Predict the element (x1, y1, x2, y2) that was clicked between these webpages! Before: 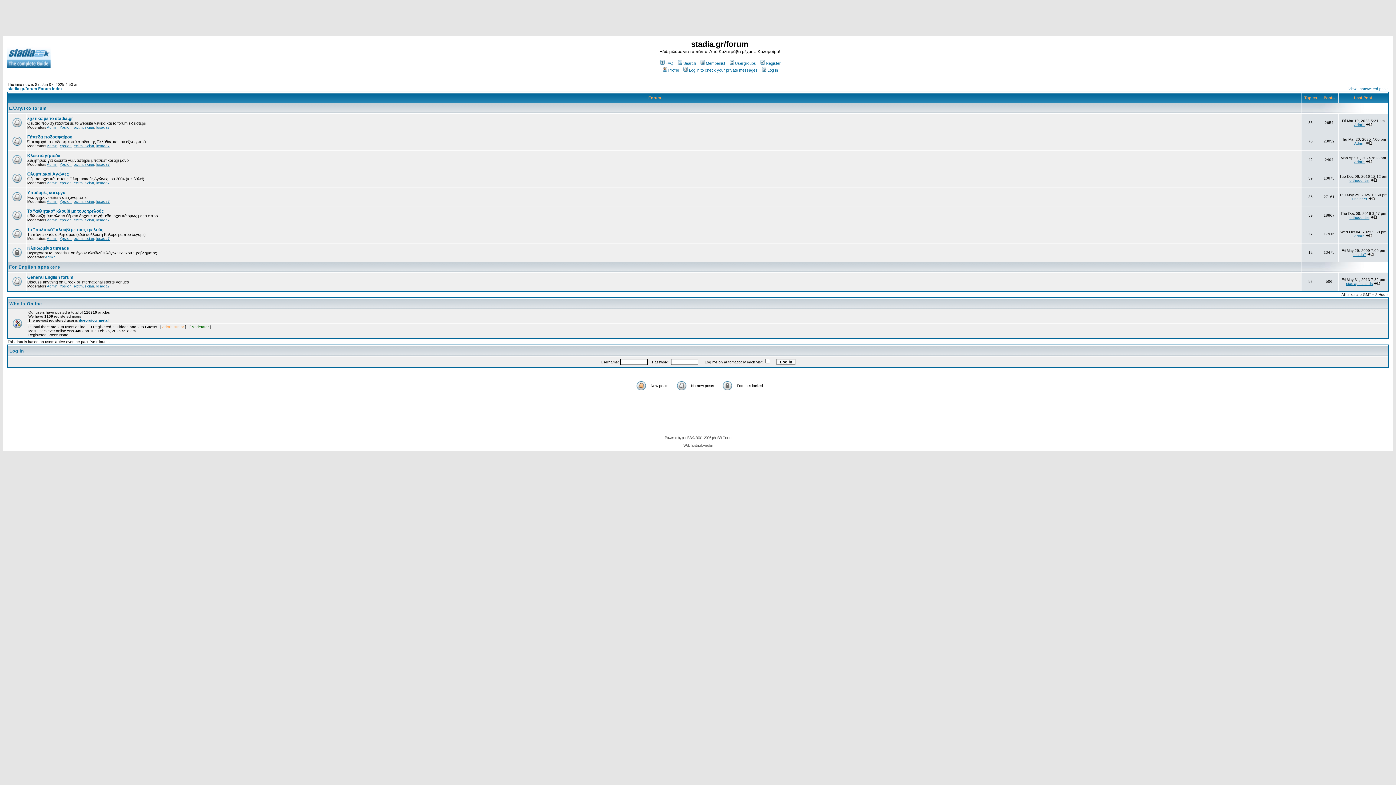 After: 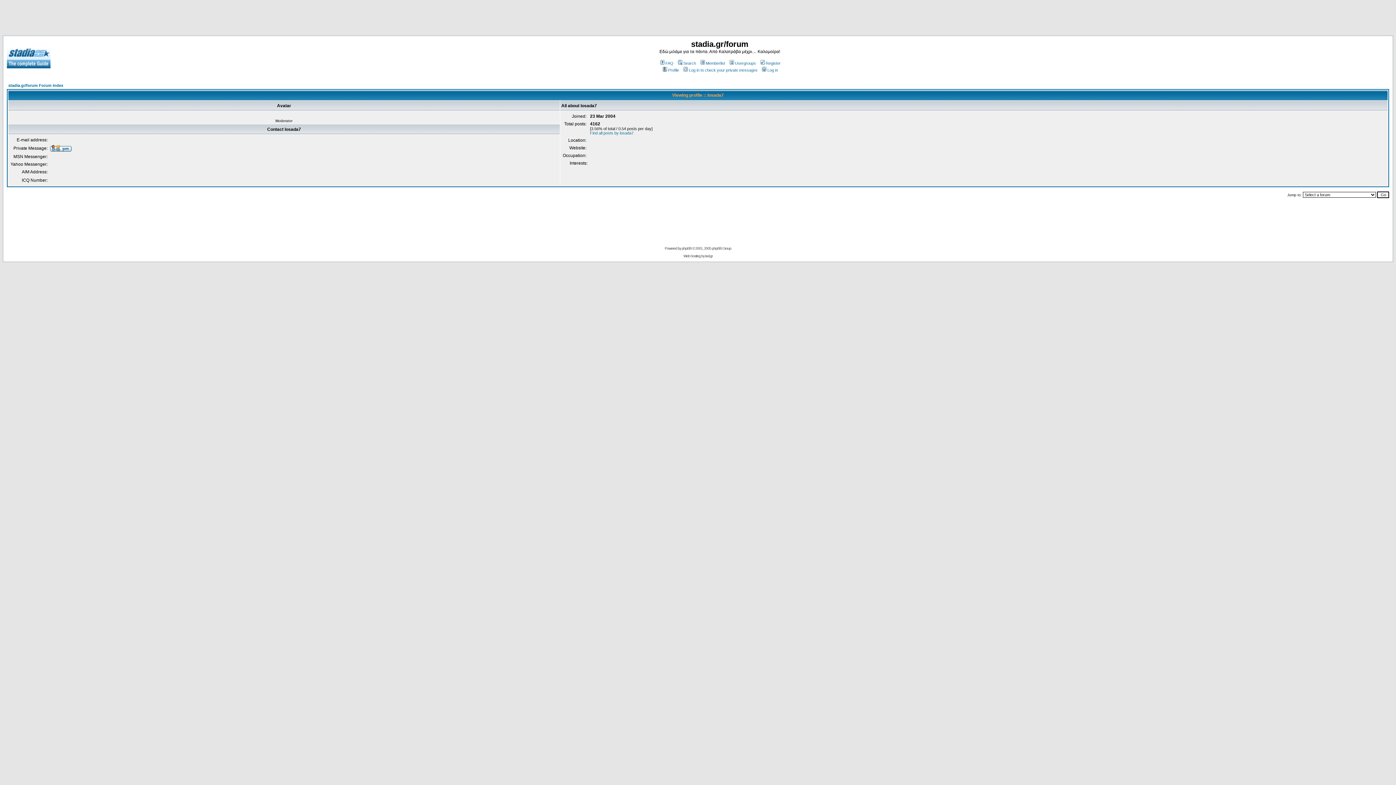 Action: label: losada7 bbox: (96, 125, 109, 129)